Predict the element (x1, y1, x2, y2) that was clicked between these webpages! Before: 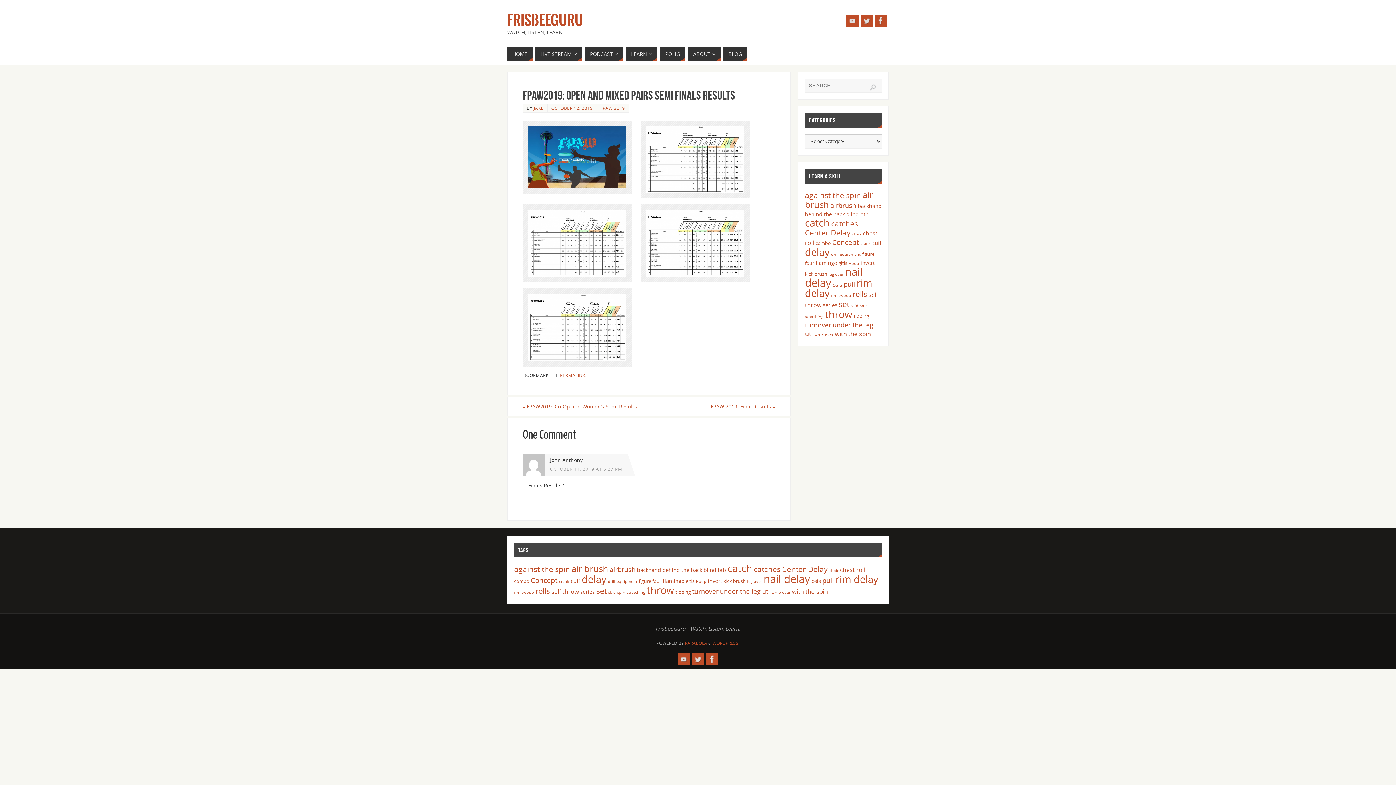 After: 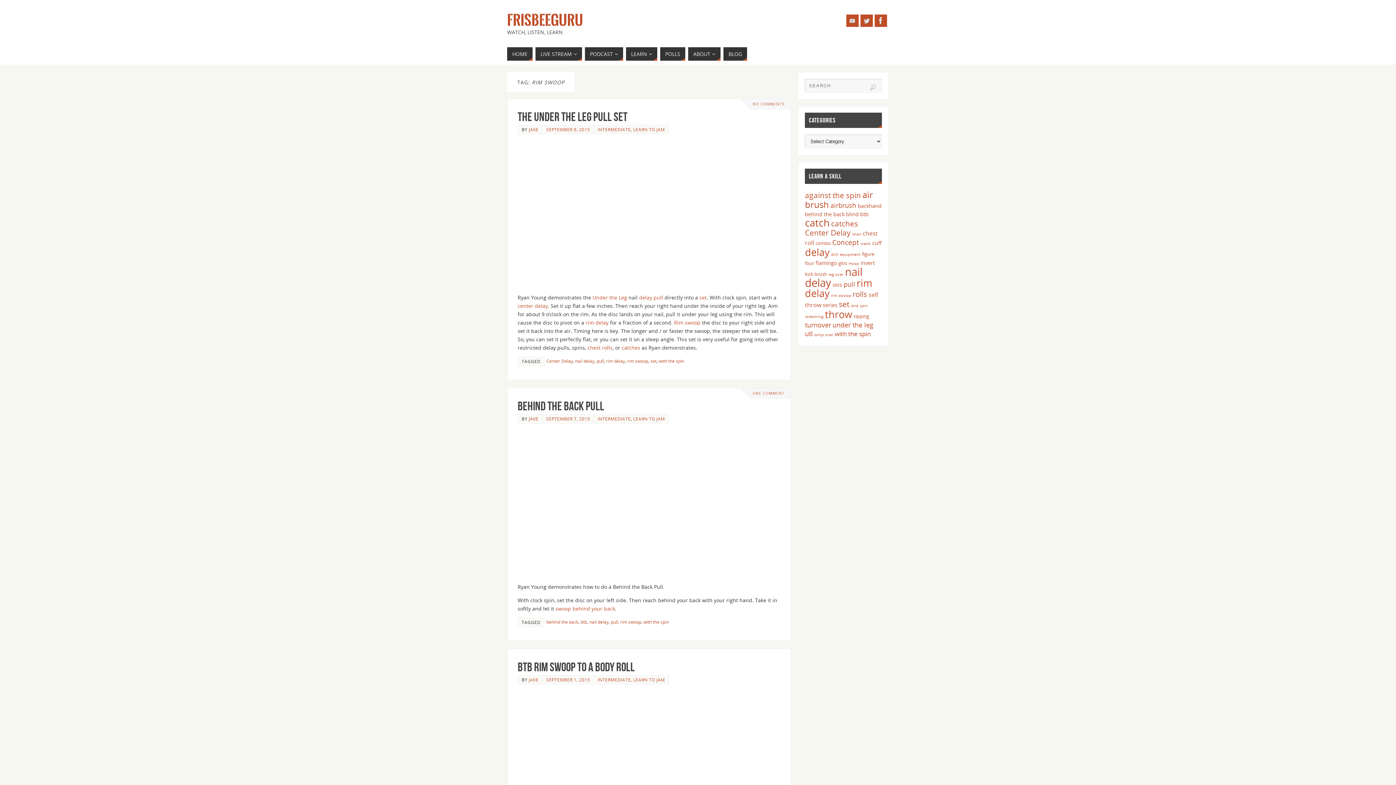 Action: label: rim swoop (3 items) bbox: (831, 292, 851, 298)